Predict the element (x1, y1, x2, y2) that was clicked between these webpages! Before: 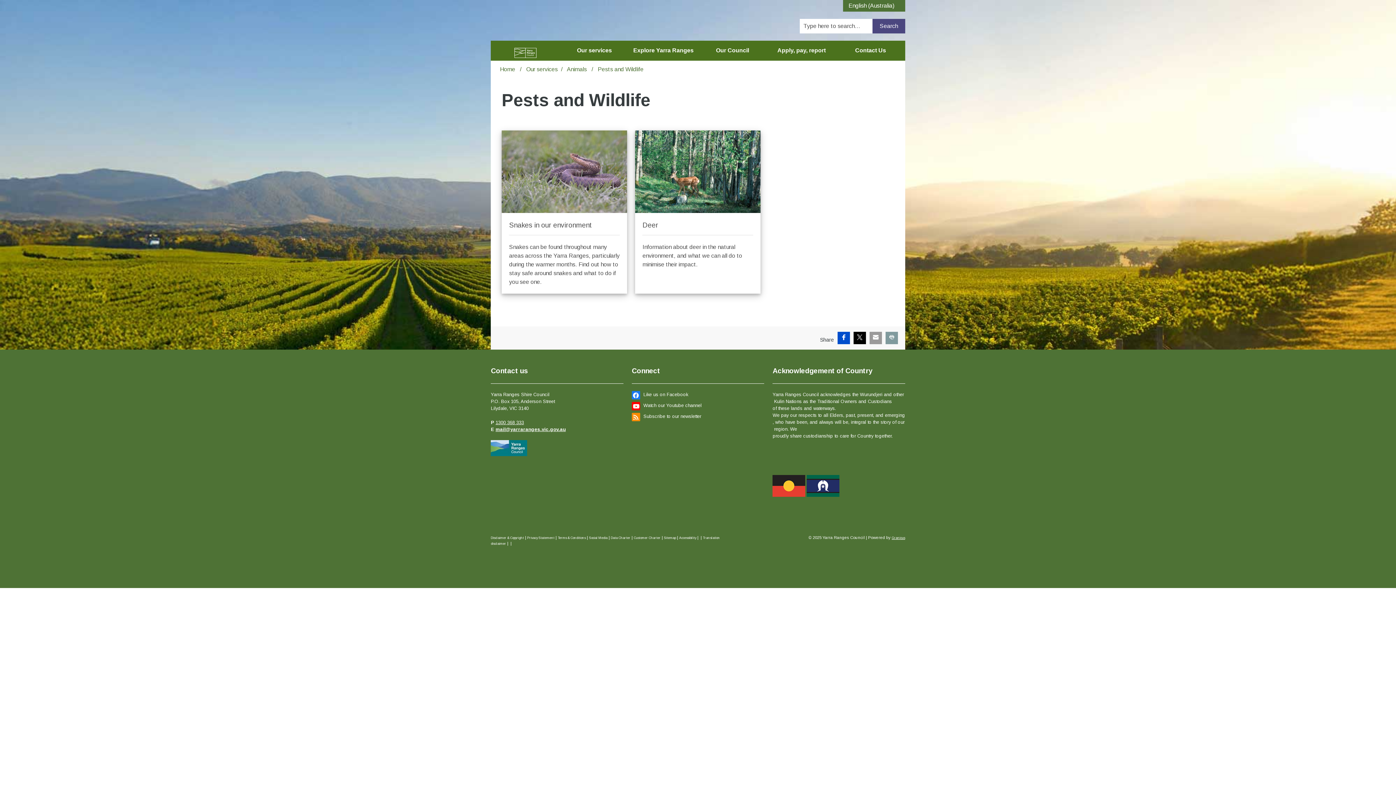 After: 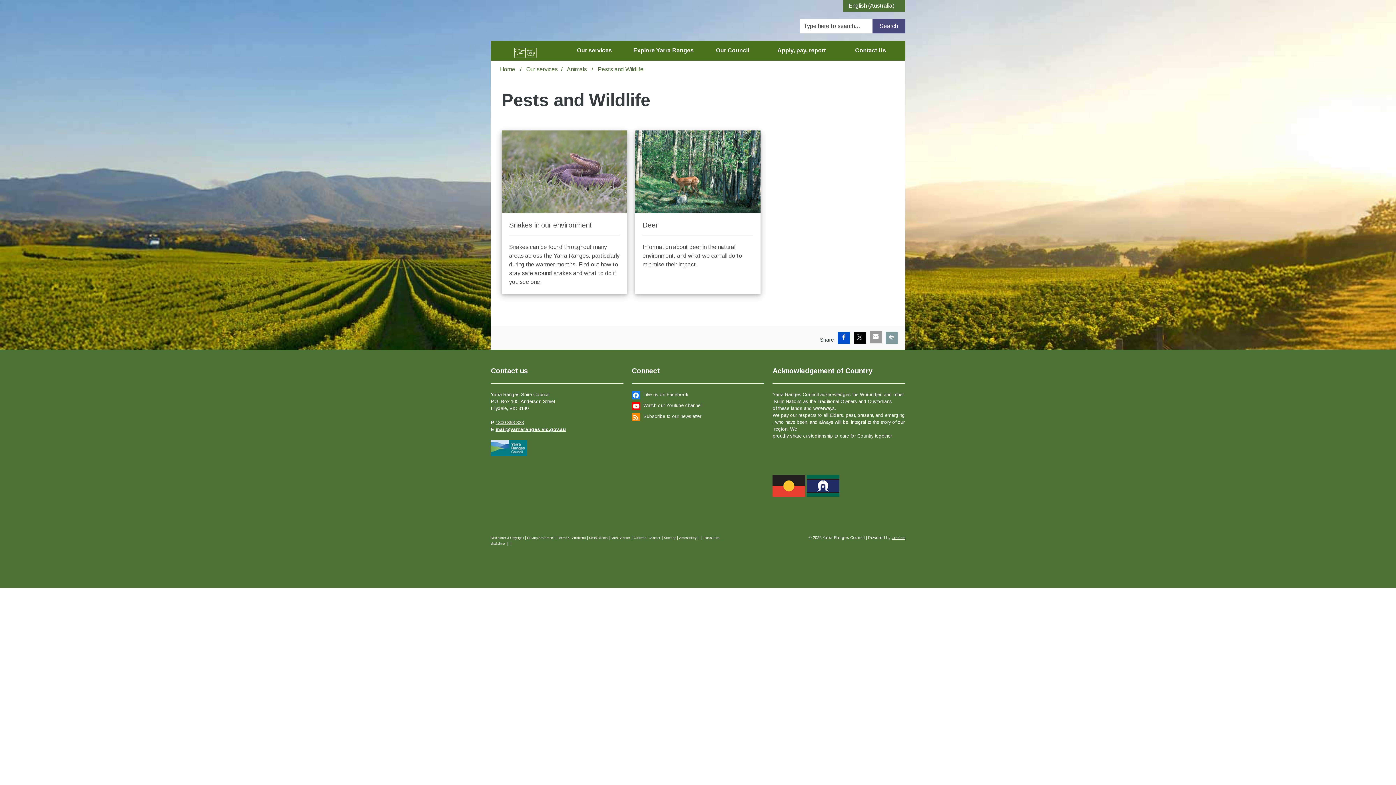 Action: label: Email bbox: (869, 332, 882, 344)